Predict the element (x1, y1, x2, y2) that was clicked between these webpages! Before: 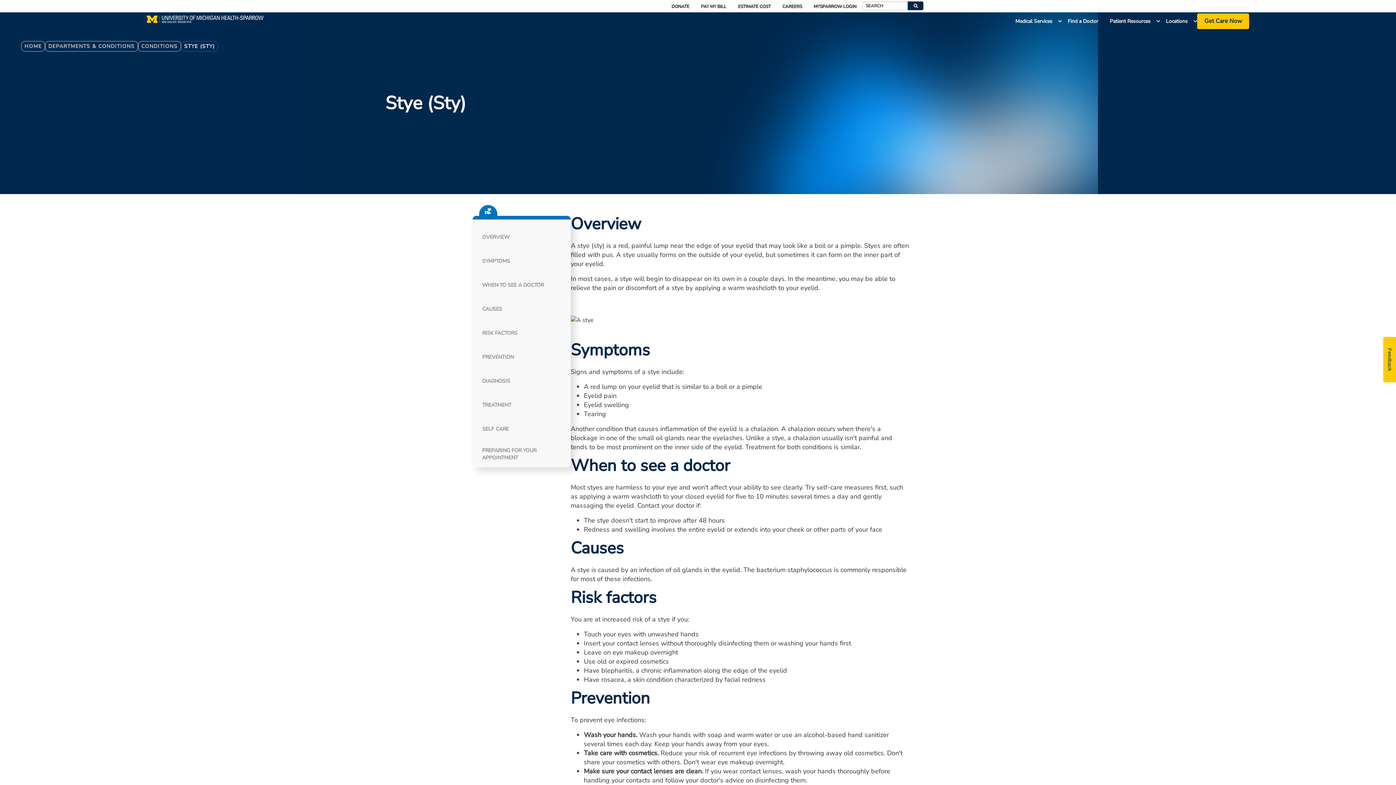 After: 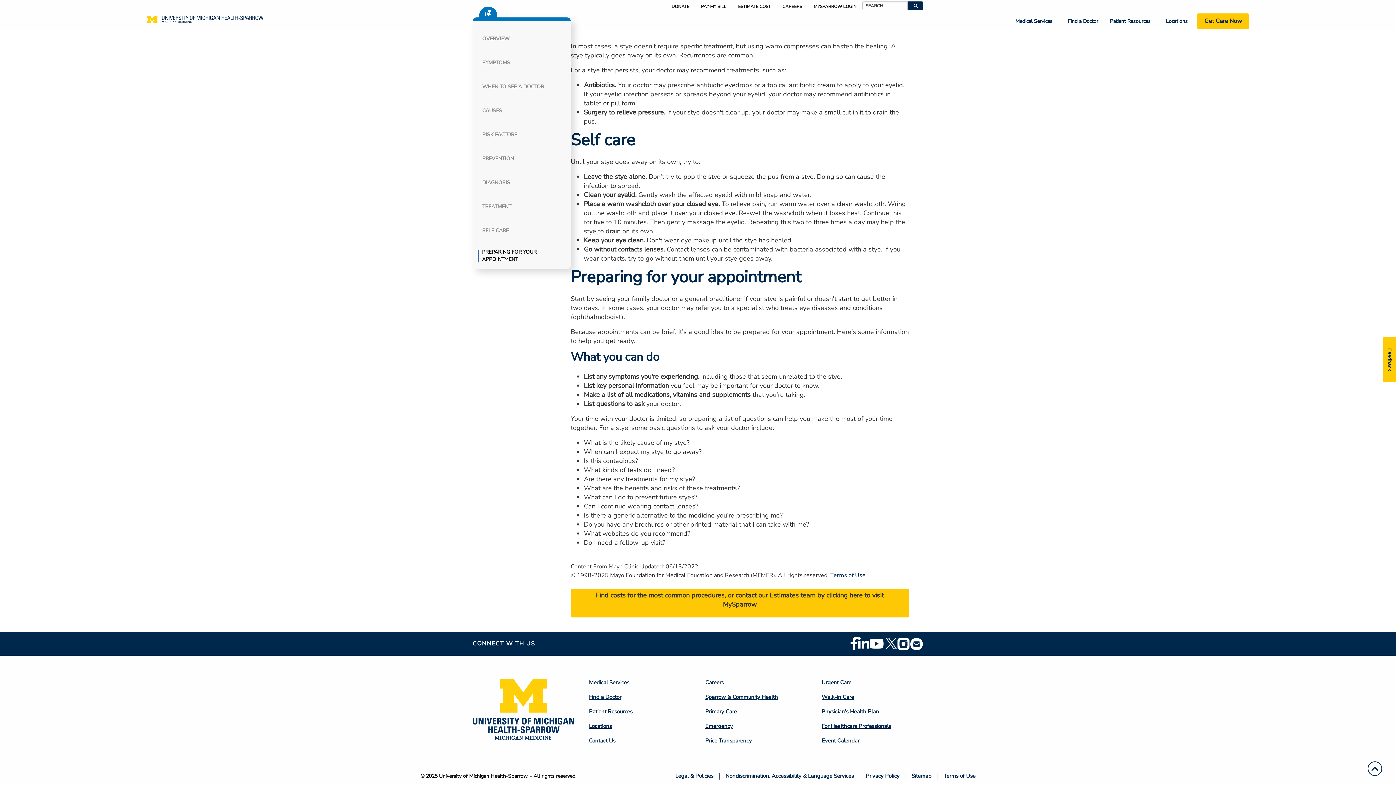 Action: label: SELF CARE bbox: (477, 417, 508, 441)